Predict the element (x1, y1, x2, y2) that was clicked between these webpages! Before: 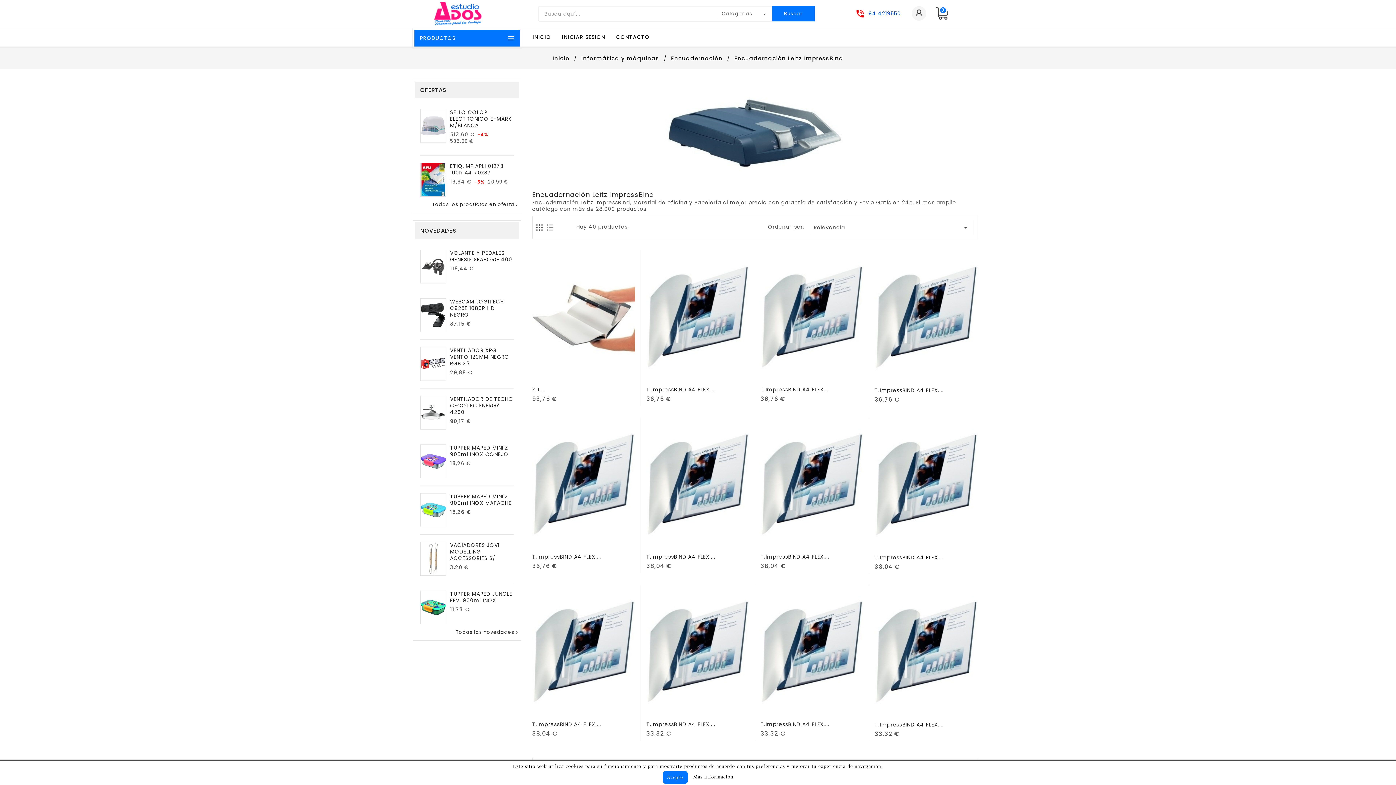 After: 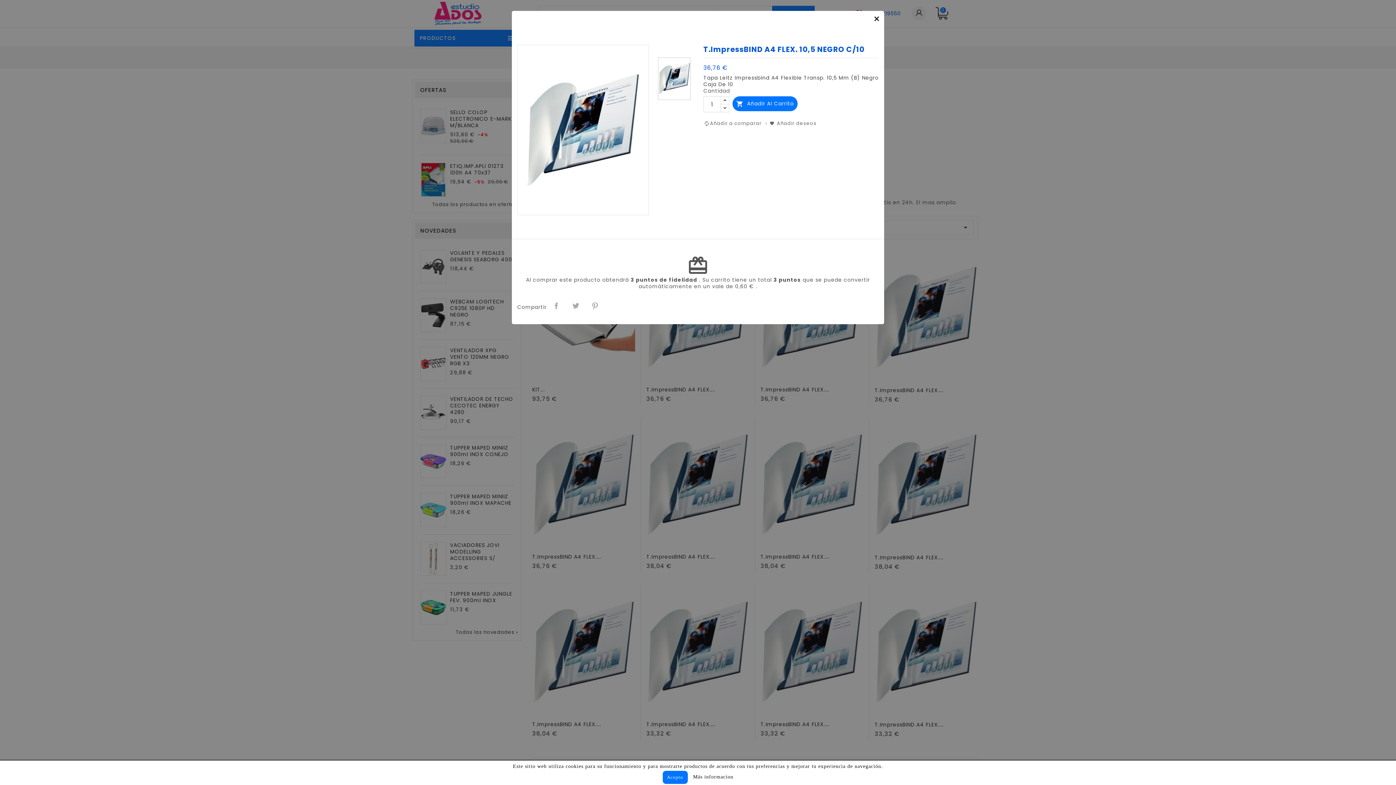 Action: bbox: (803, 371, 816, 384)